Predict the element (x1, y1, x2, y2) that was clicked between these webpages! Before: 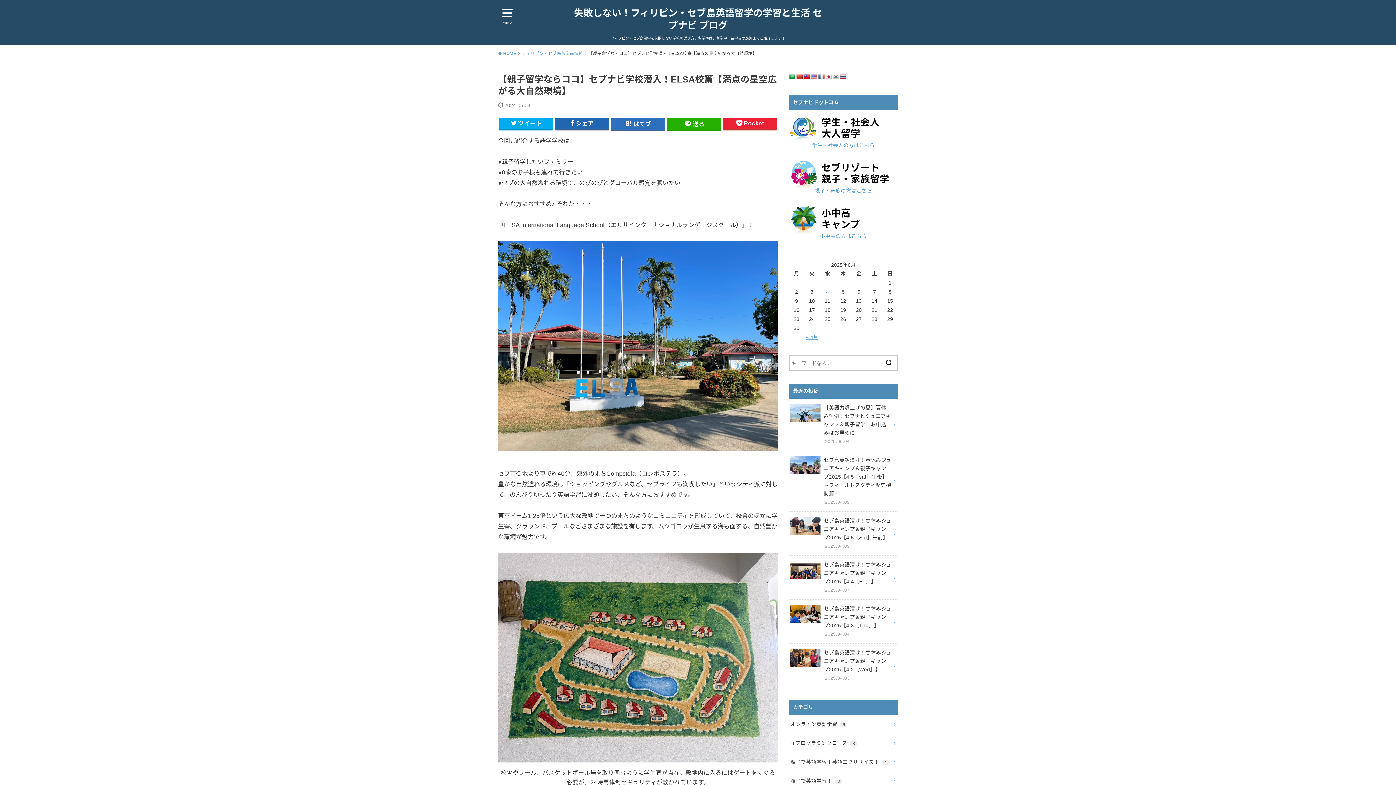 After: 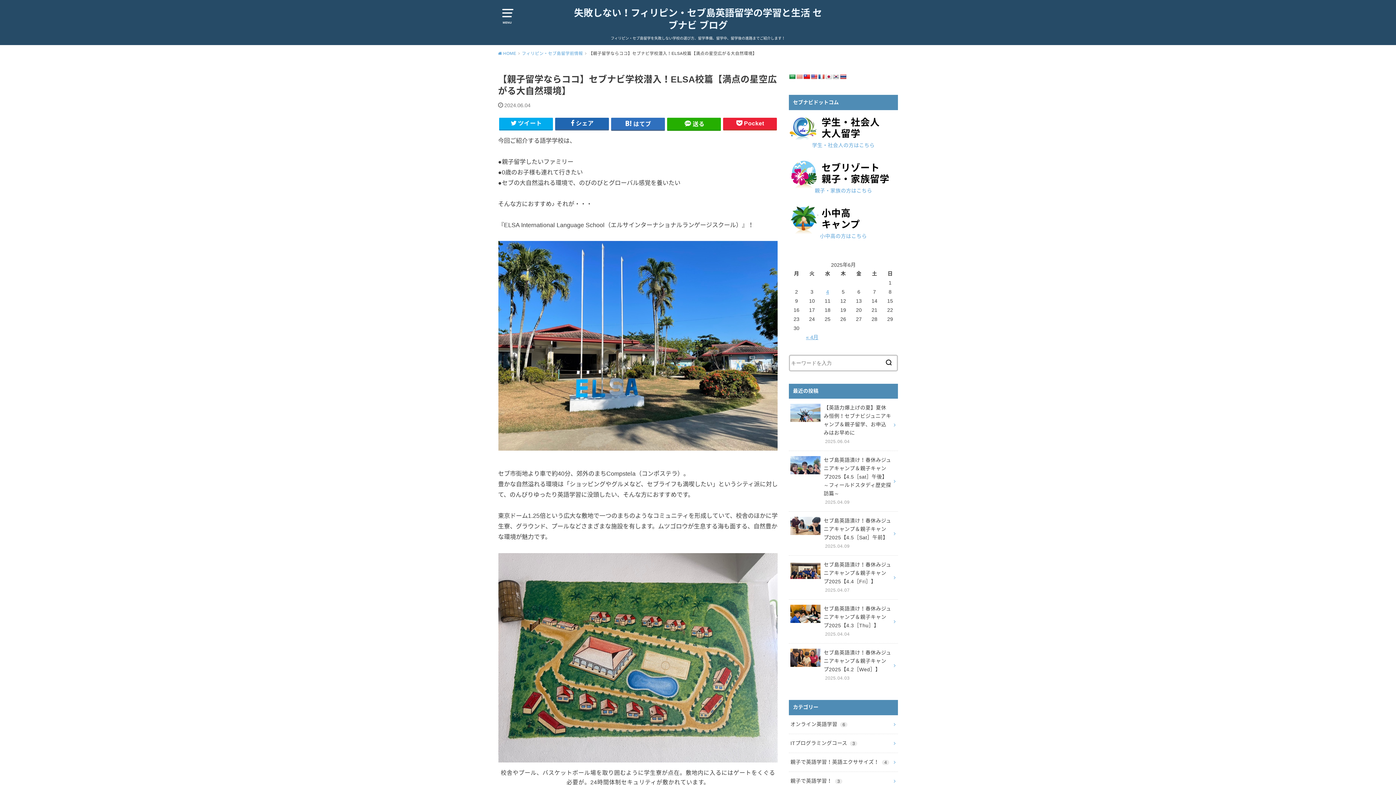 Action: bbox: (796, 73, 802, 79)